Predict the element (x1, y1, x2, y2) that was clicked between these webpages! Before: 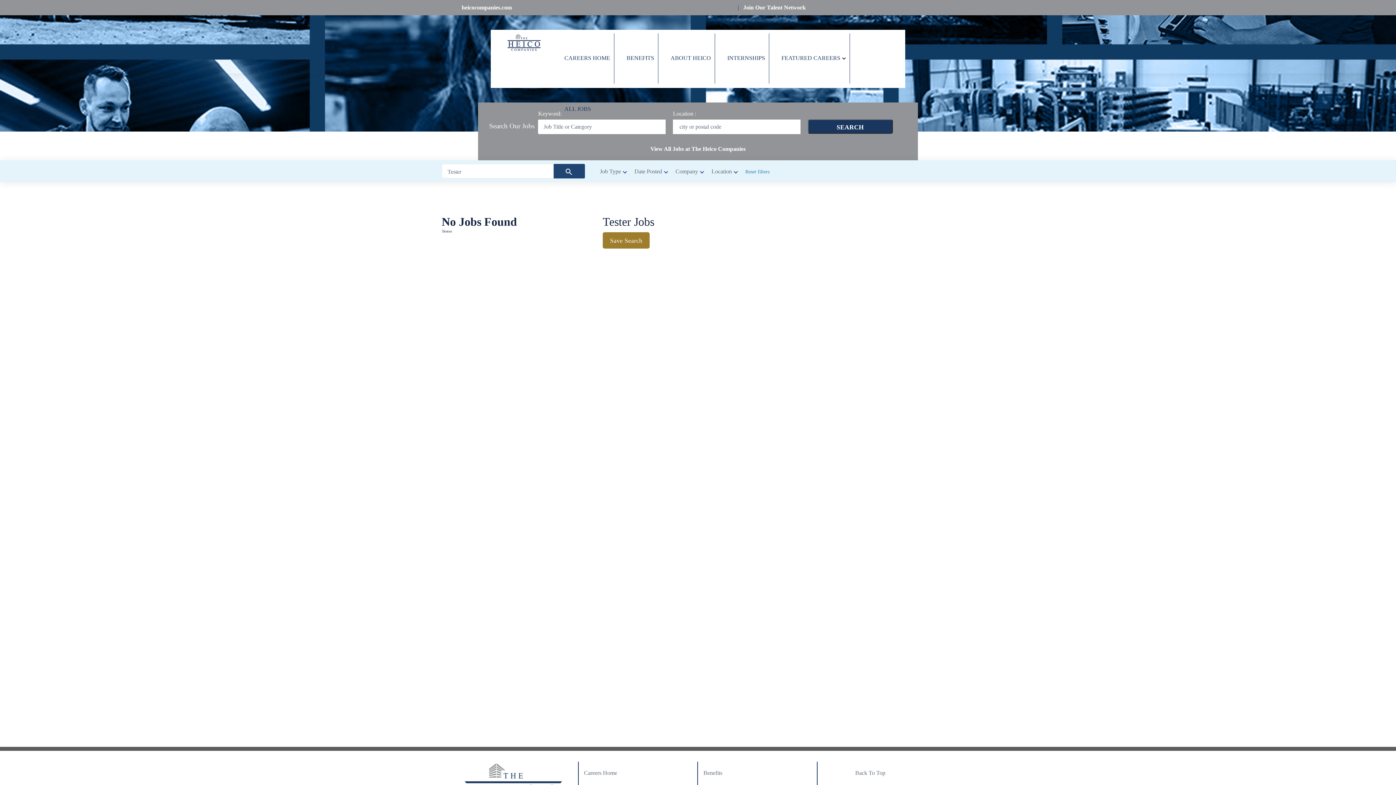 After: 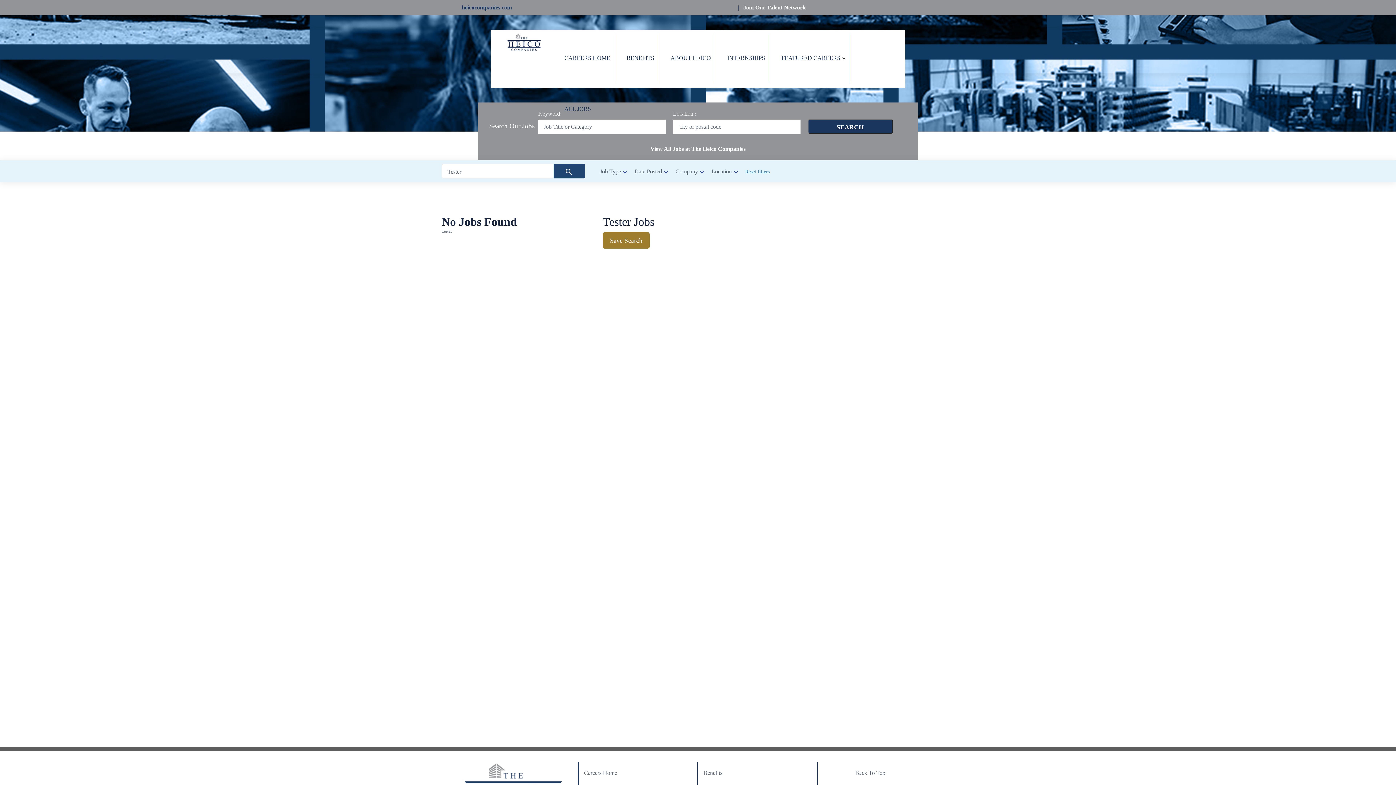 Action: bbox: (461, 4, 512, 10) label: heicocompanies.com